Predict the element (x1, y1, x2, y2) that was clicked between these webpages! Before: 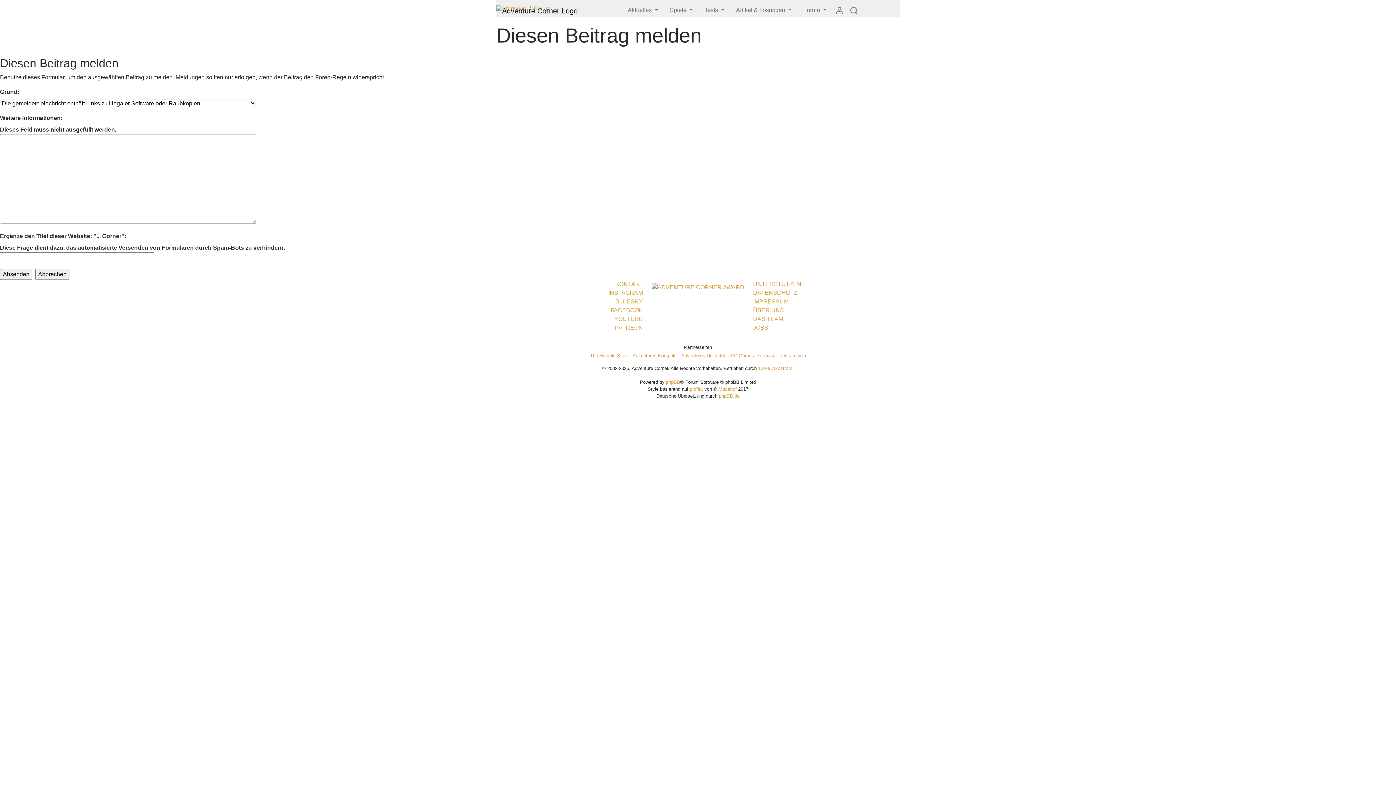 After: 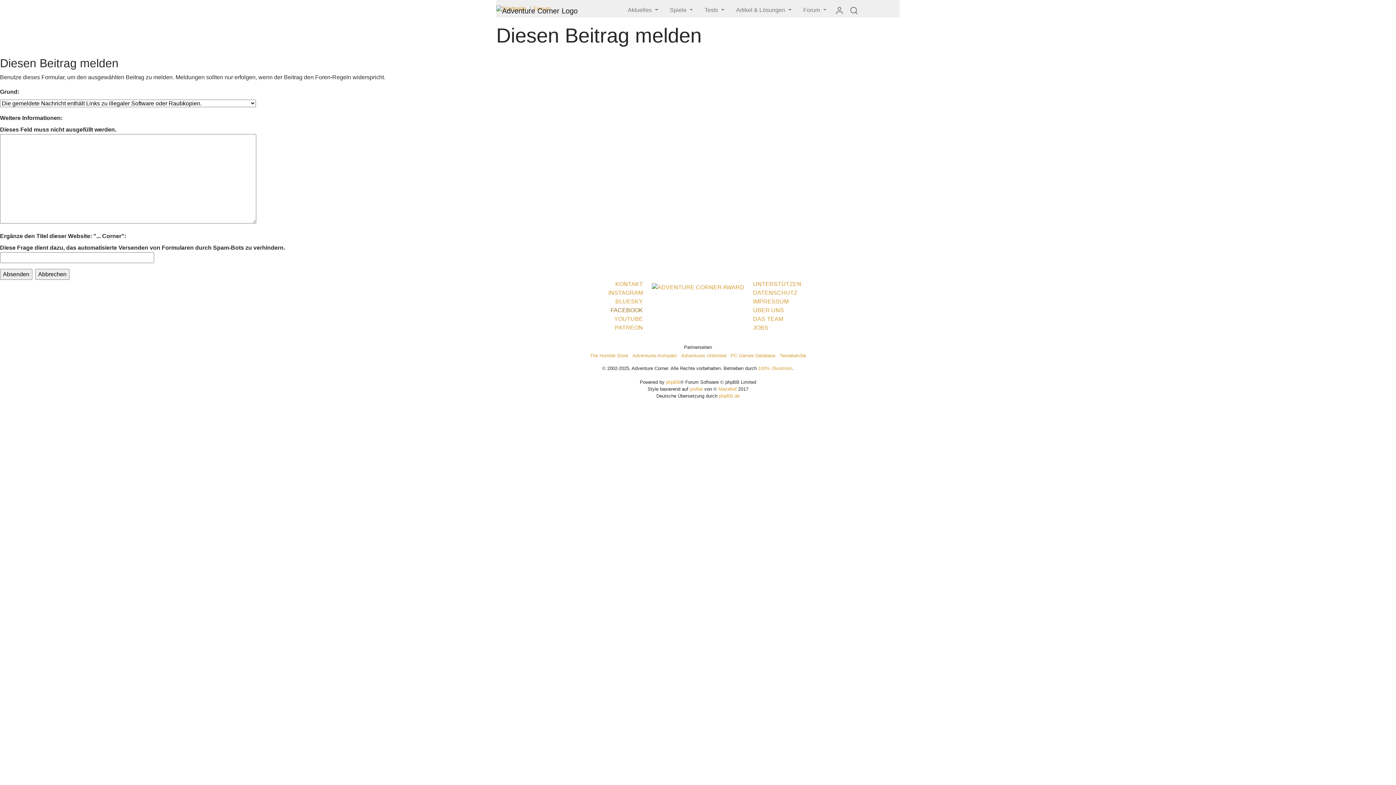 Action: bbox: (610, 307, 643, 313) label: FACEBOOK